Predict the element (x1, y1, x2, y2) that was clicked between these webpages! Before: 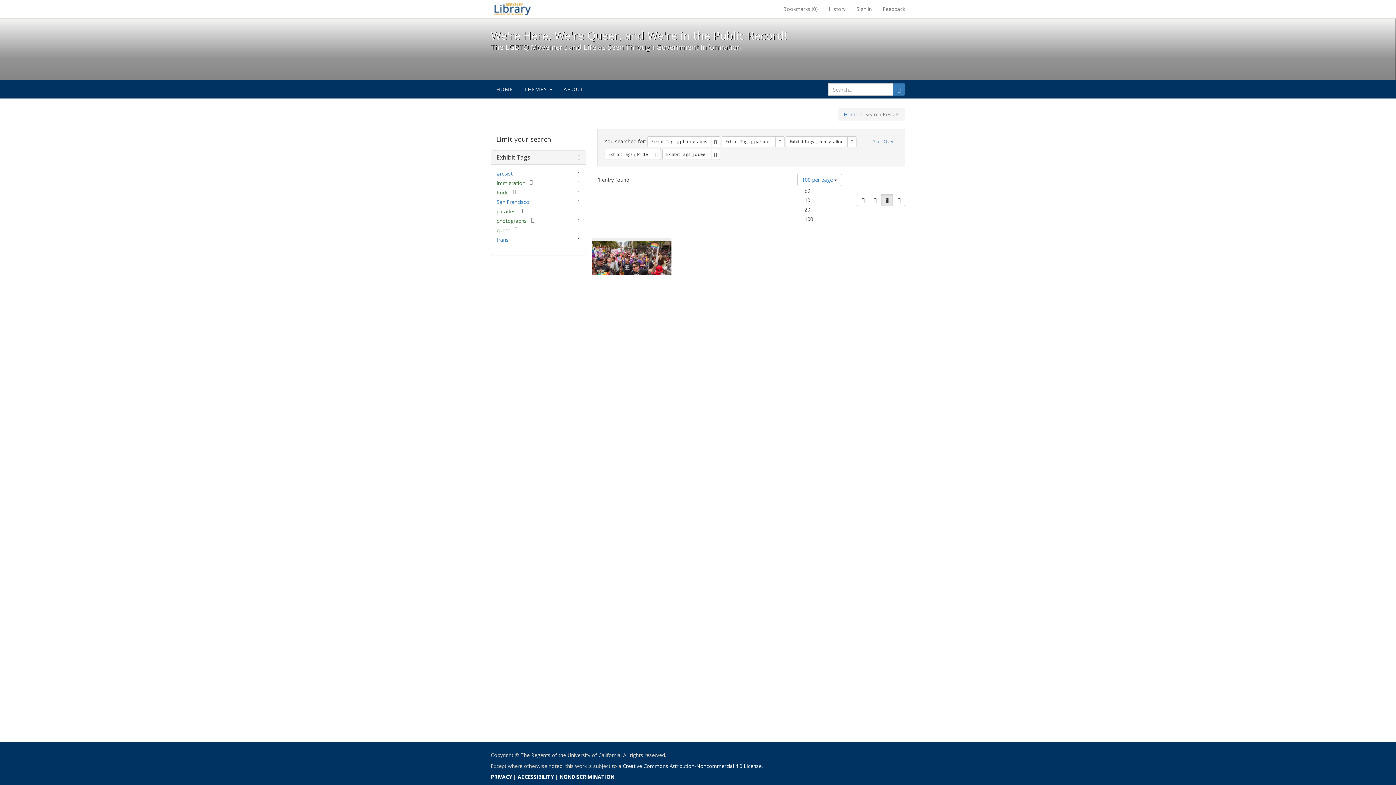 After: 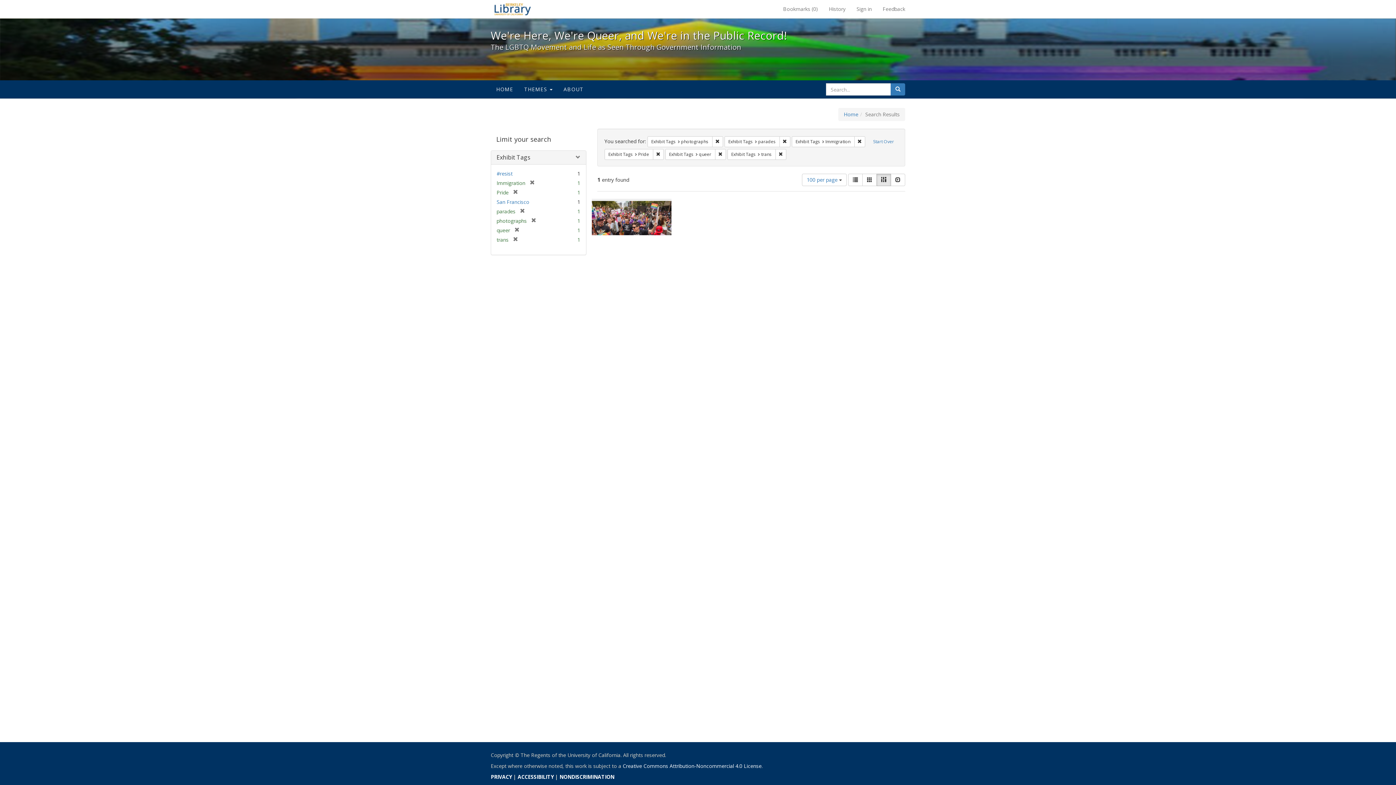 Action: bbox: (496, 236, 508, 243) label: trans